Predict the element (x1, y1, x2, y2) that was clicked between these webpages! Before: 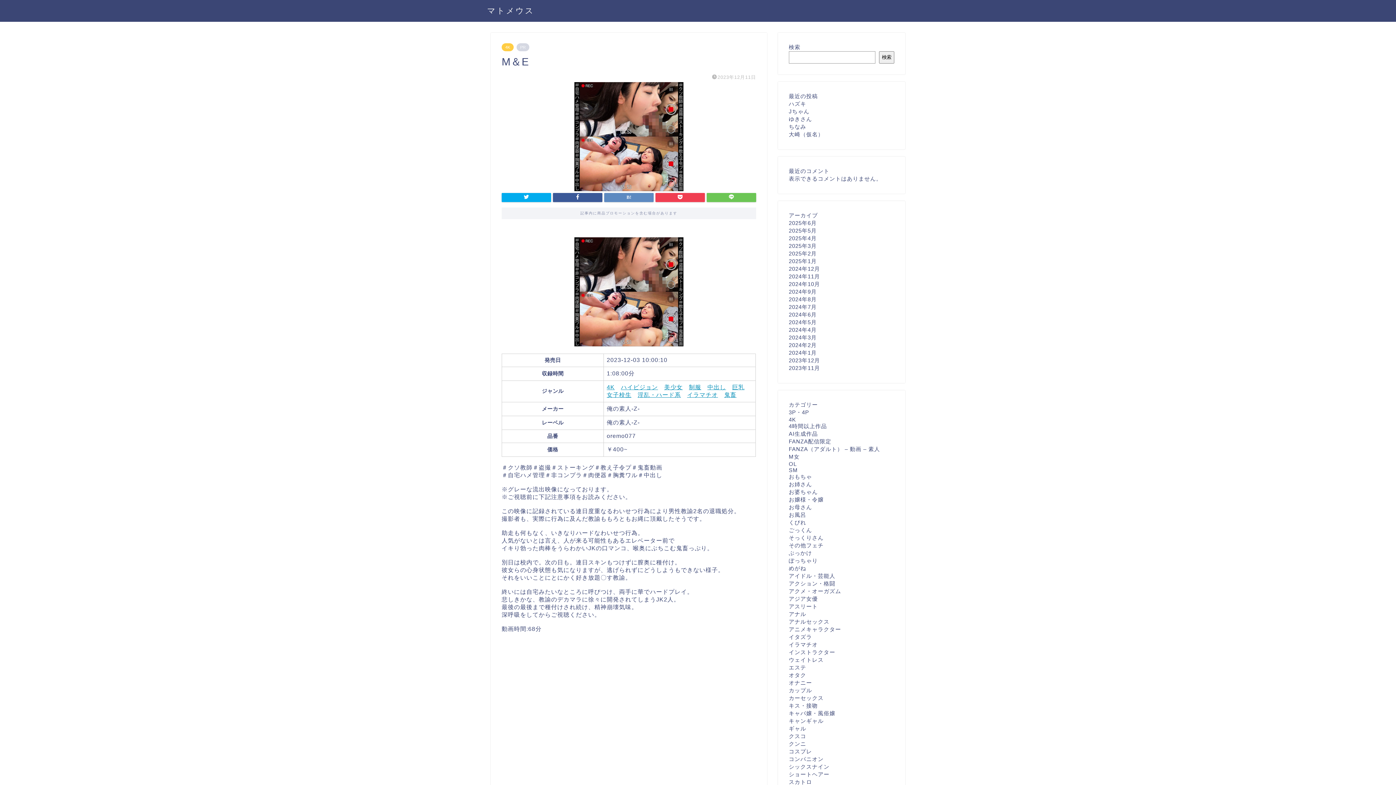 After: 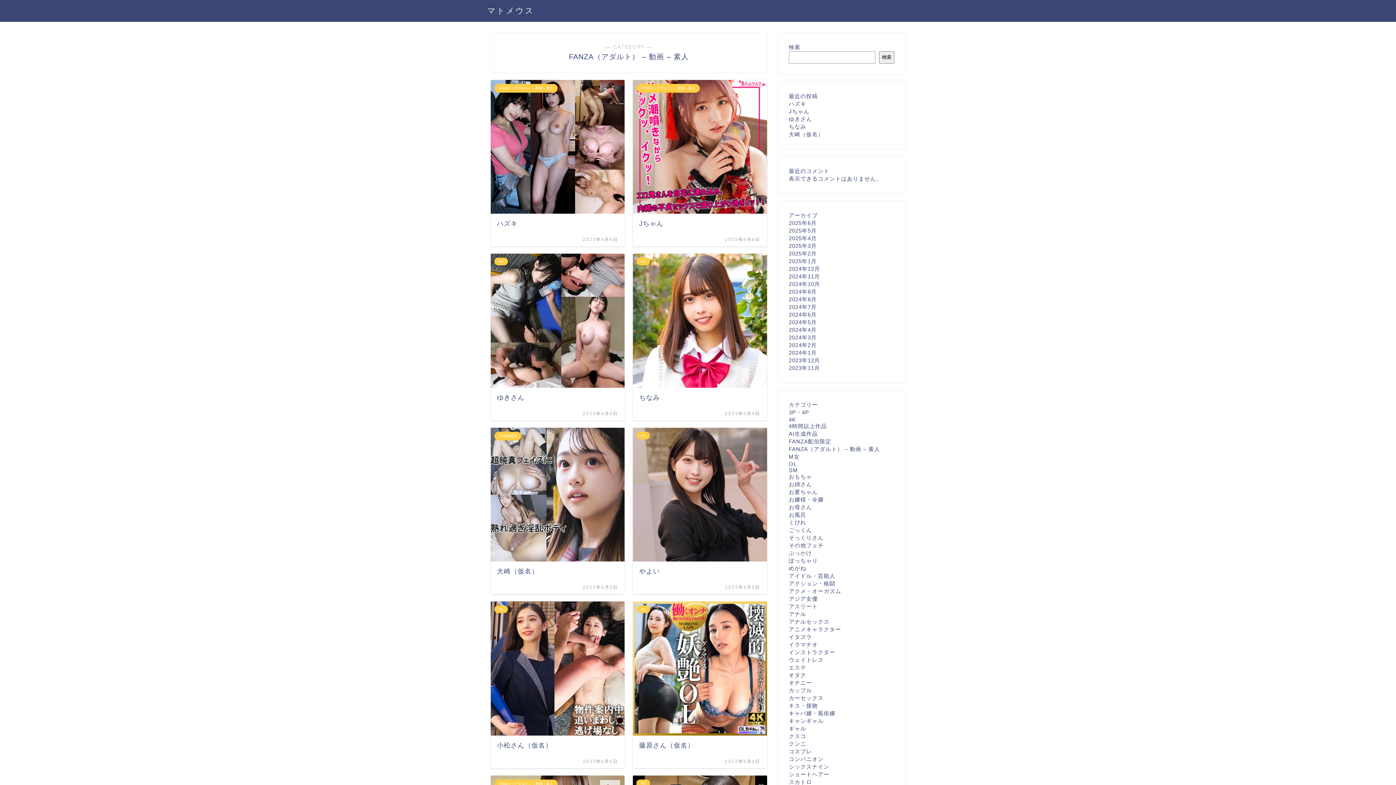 Action: bbox: (789, 446, 880, 452) label: FANZA（アダルト） – 動画 – 素人